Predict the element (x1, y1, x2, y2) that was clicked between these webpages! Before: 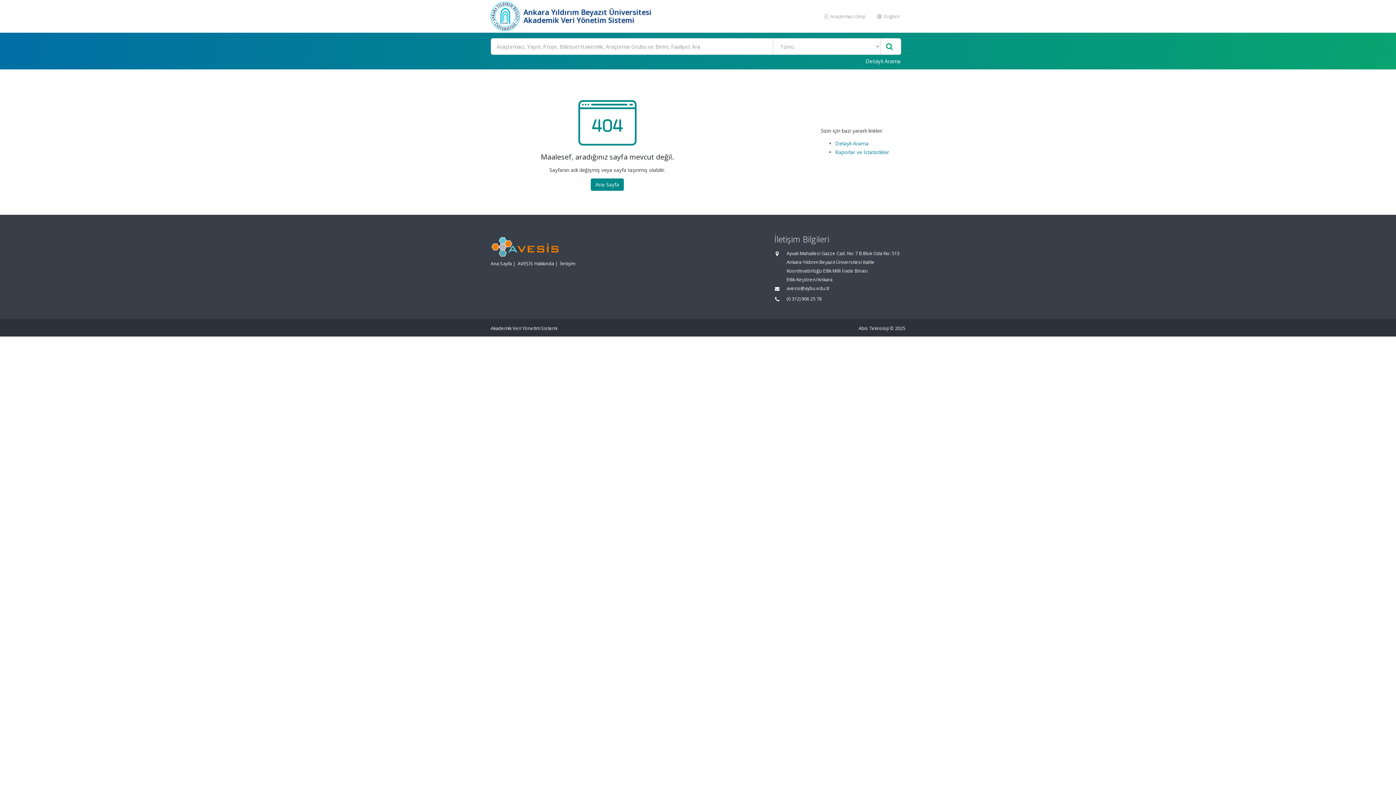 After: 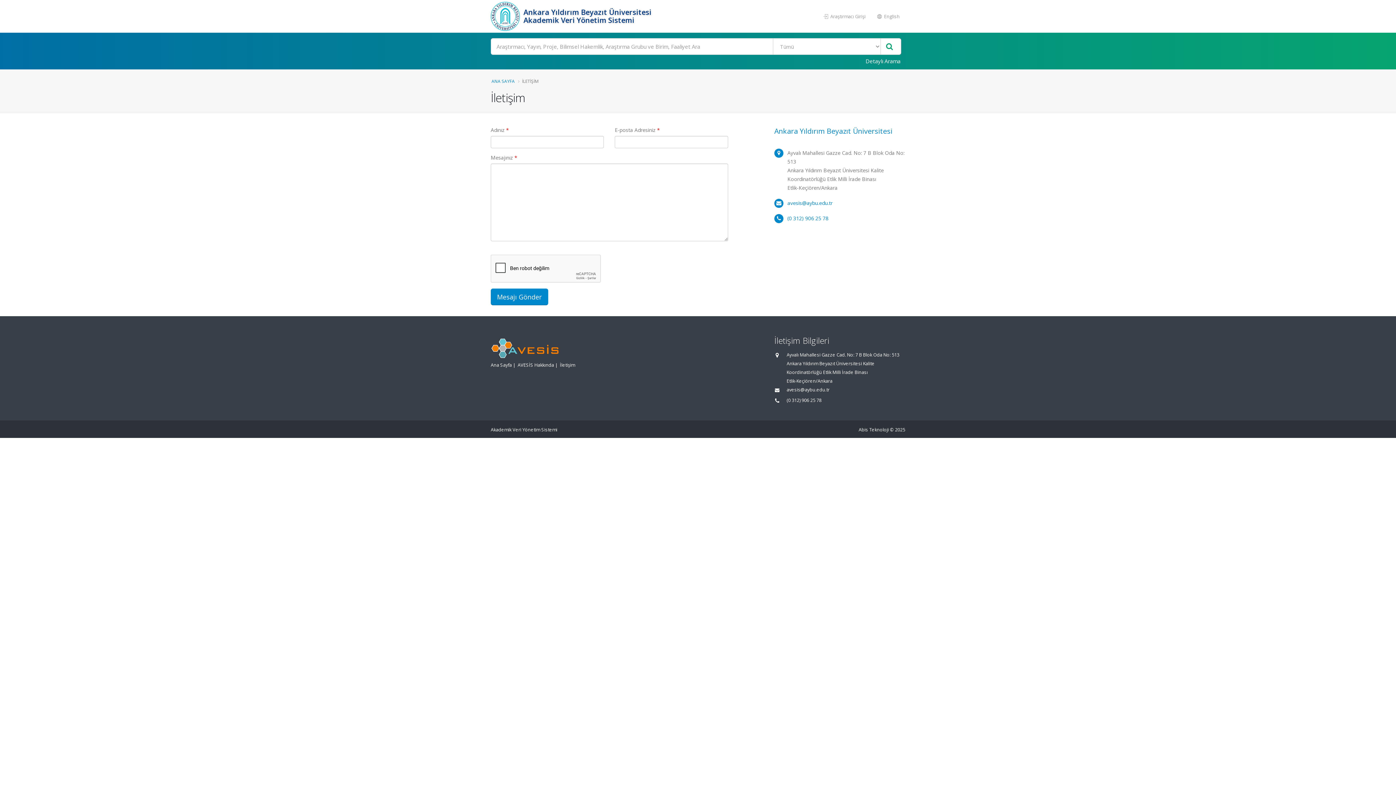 Action: bbox: (560, 260, 575, 266) label: İletişim